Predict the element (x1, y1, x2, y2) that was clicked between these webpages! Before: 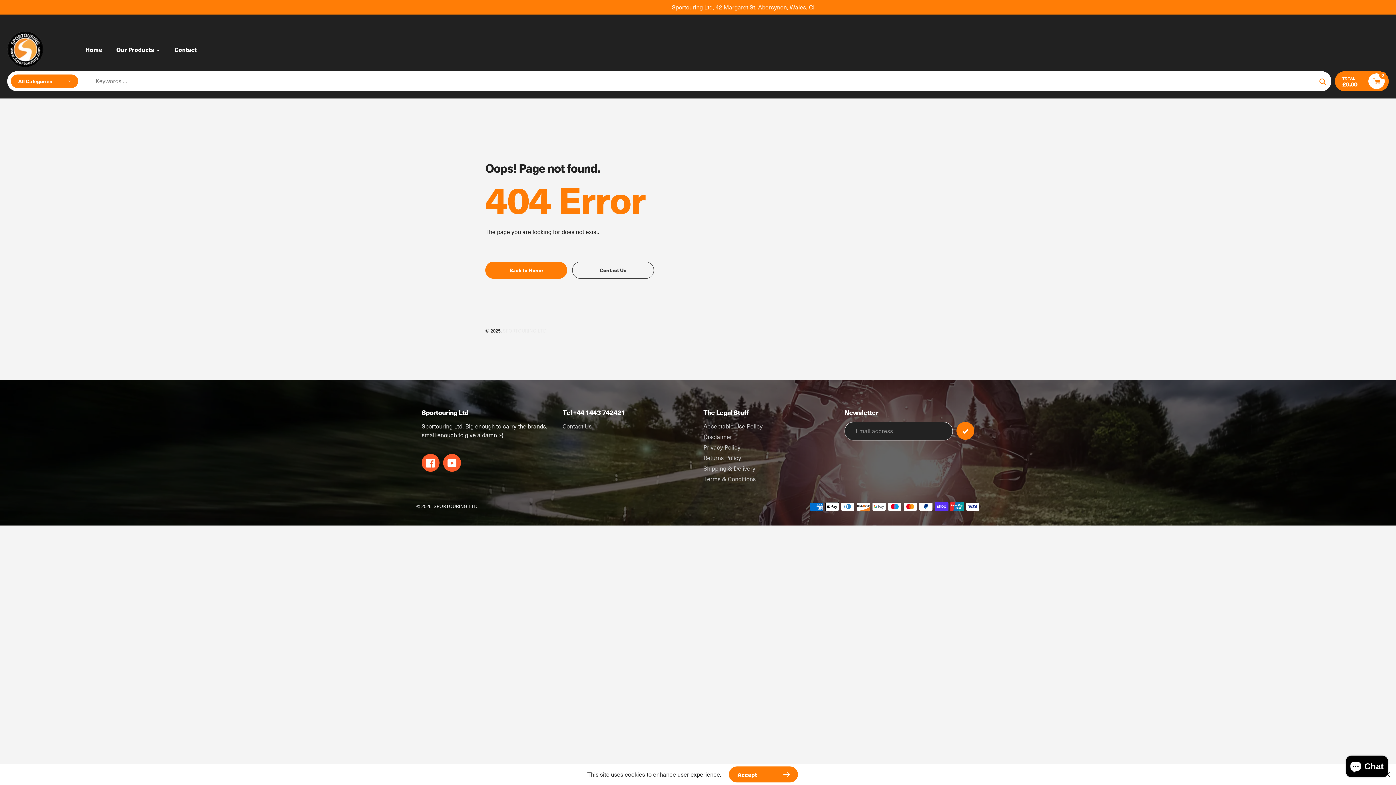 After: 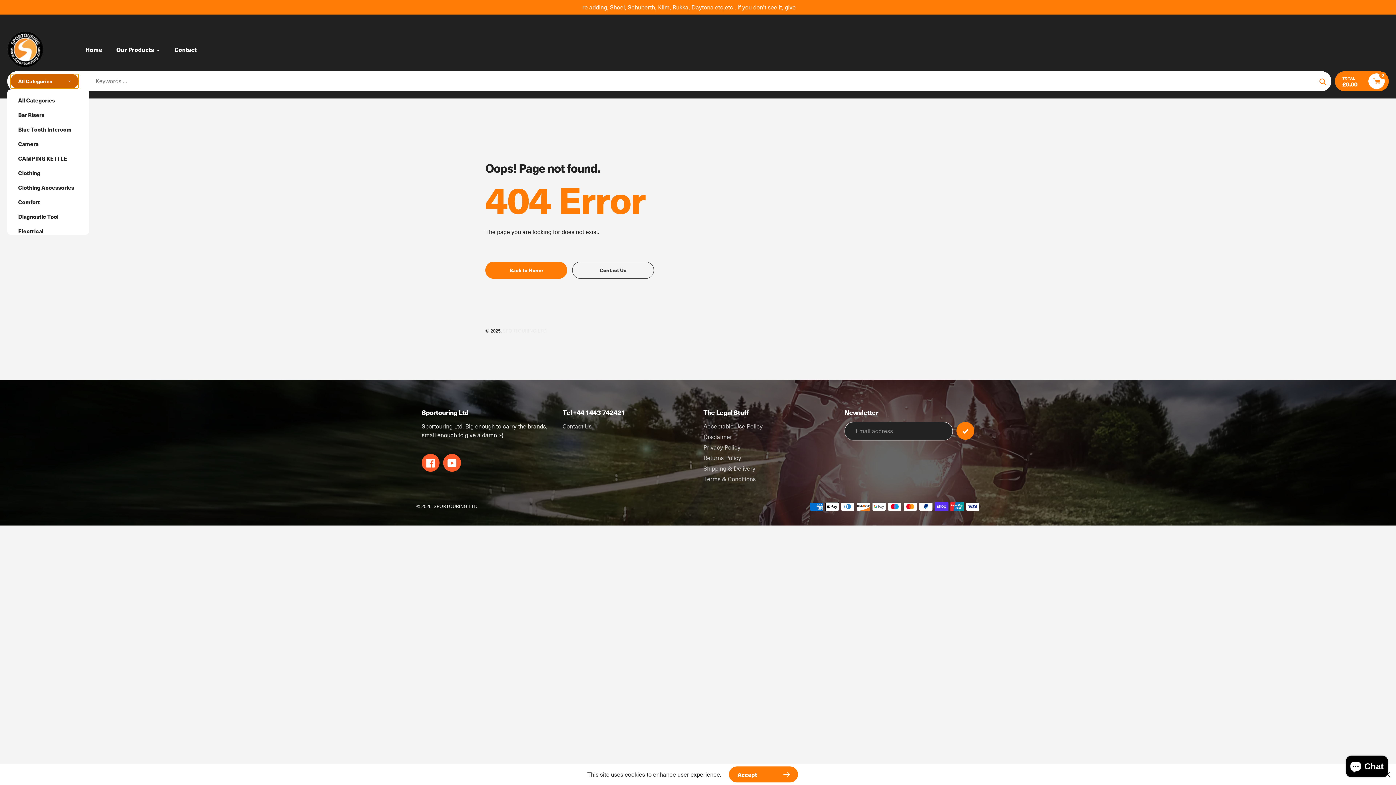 Action: bbox: (10, 74, 78, 88) label: All Categories